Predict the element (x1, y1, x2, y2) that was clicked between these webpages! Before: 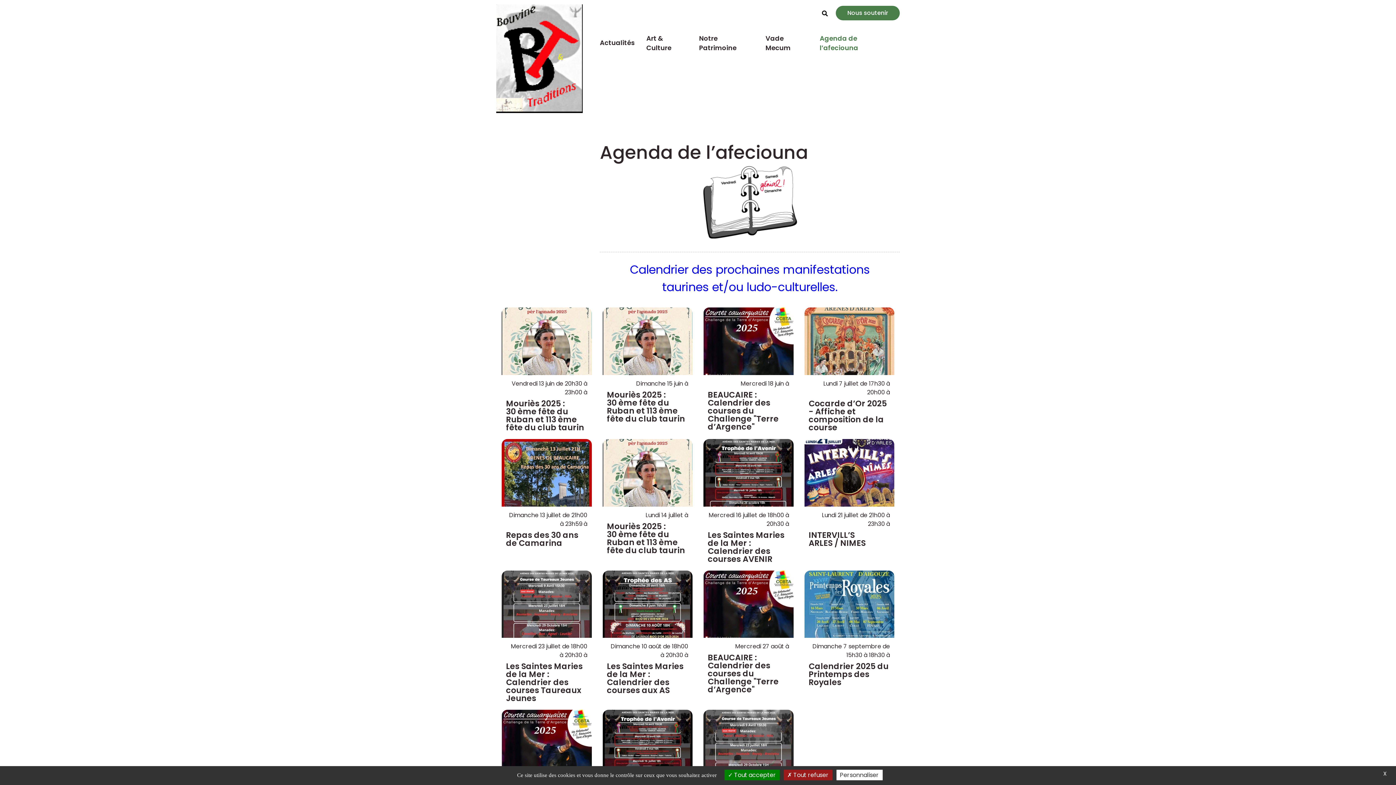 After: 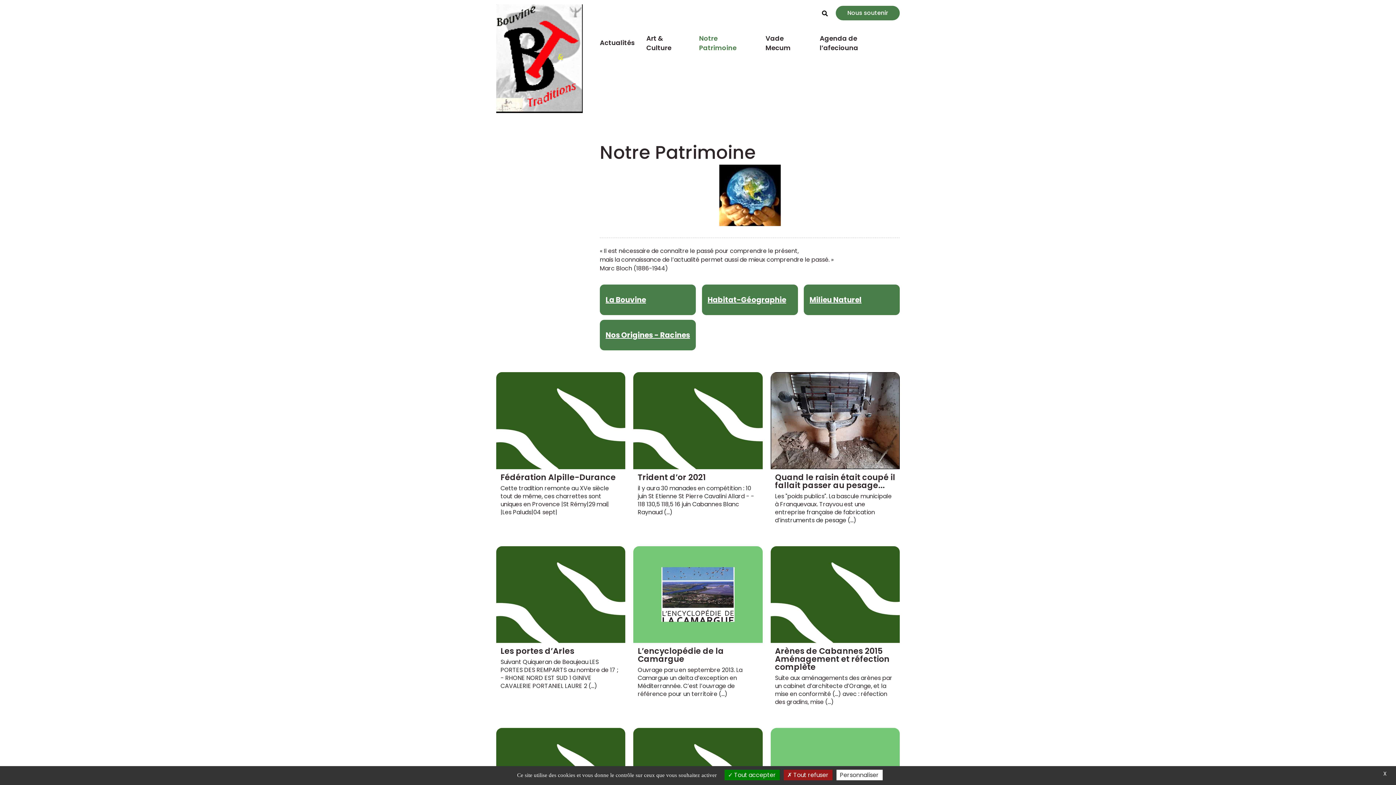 Action: bbox: (699, 33, 736, 51) label: Notre Patrimoine